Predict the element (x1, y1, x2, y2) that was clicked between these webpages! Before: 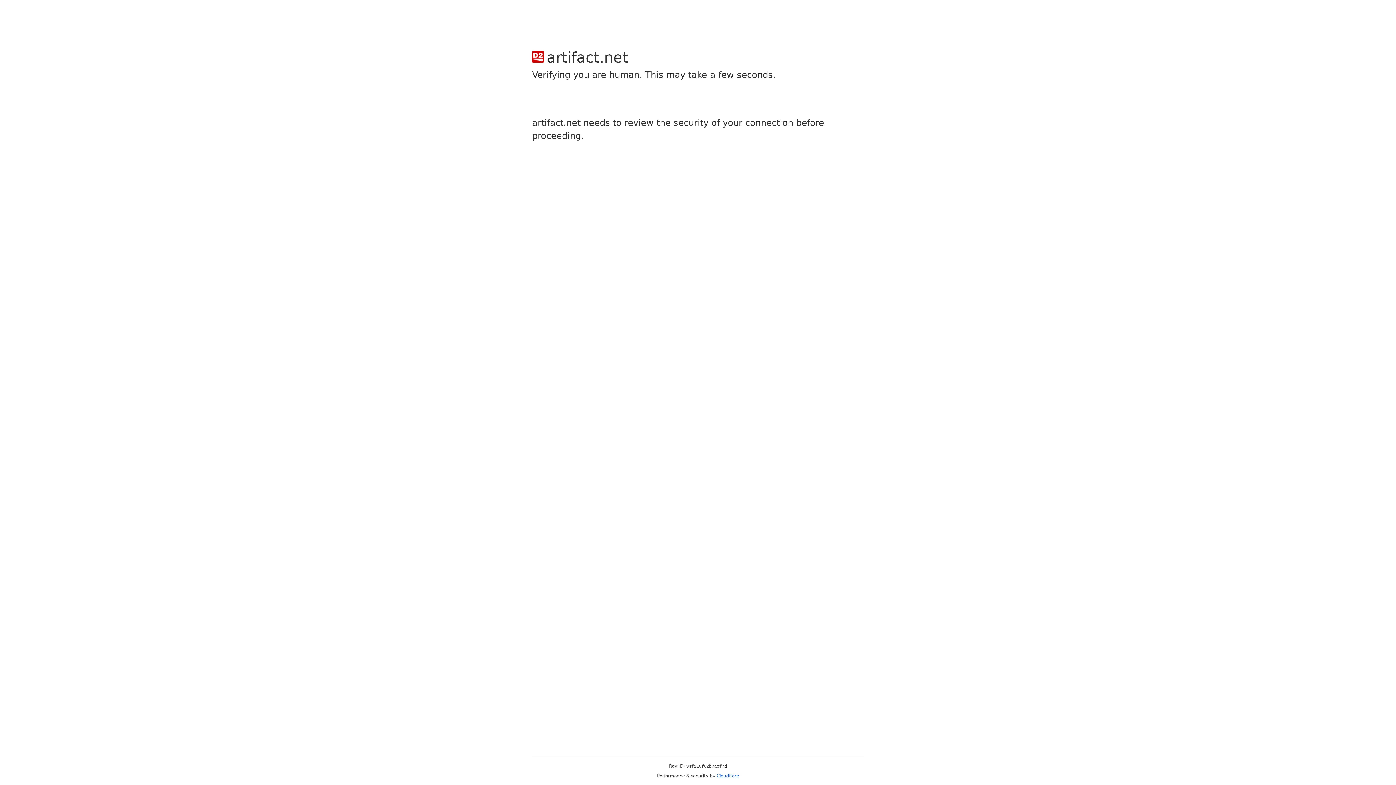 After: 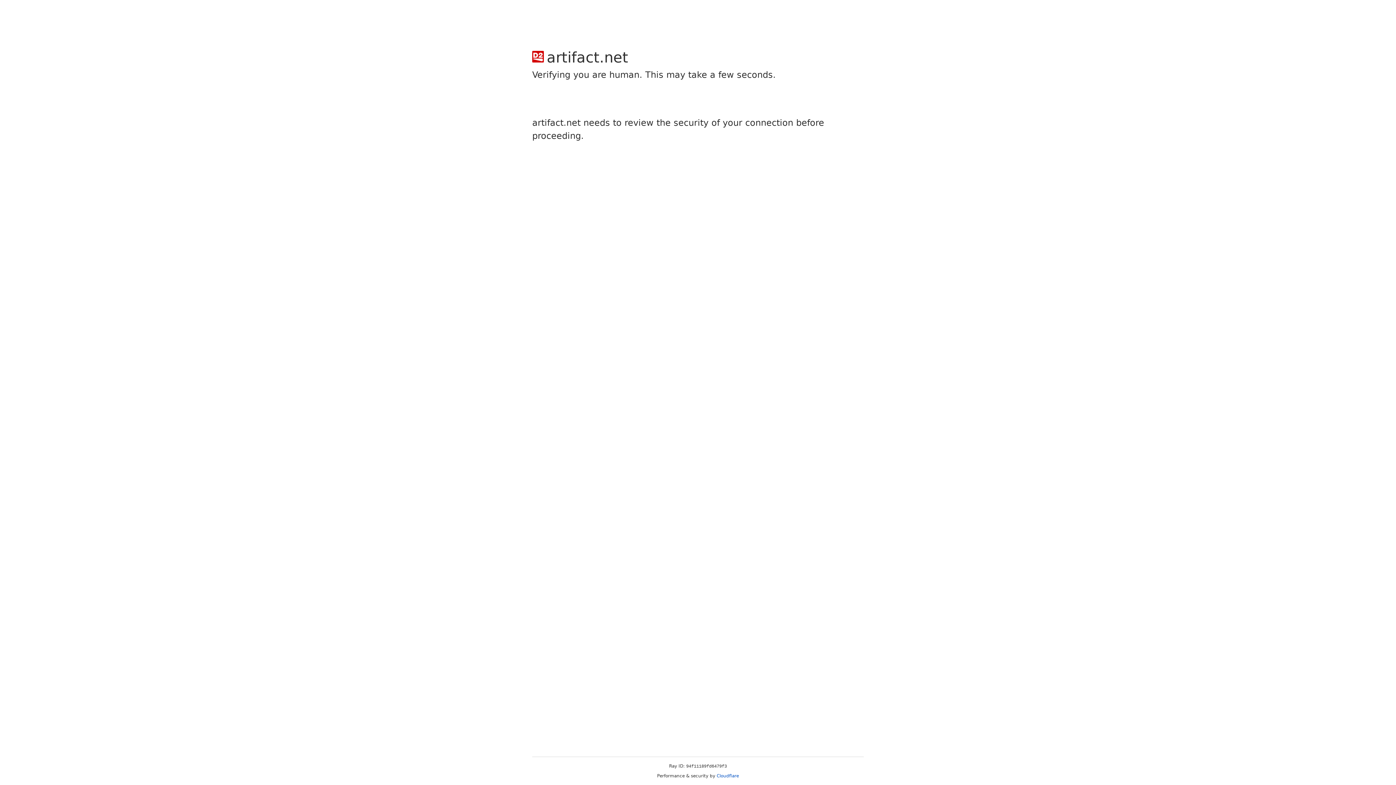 Action: label: Cloudflare bbox: (716, 773, 739, 778)